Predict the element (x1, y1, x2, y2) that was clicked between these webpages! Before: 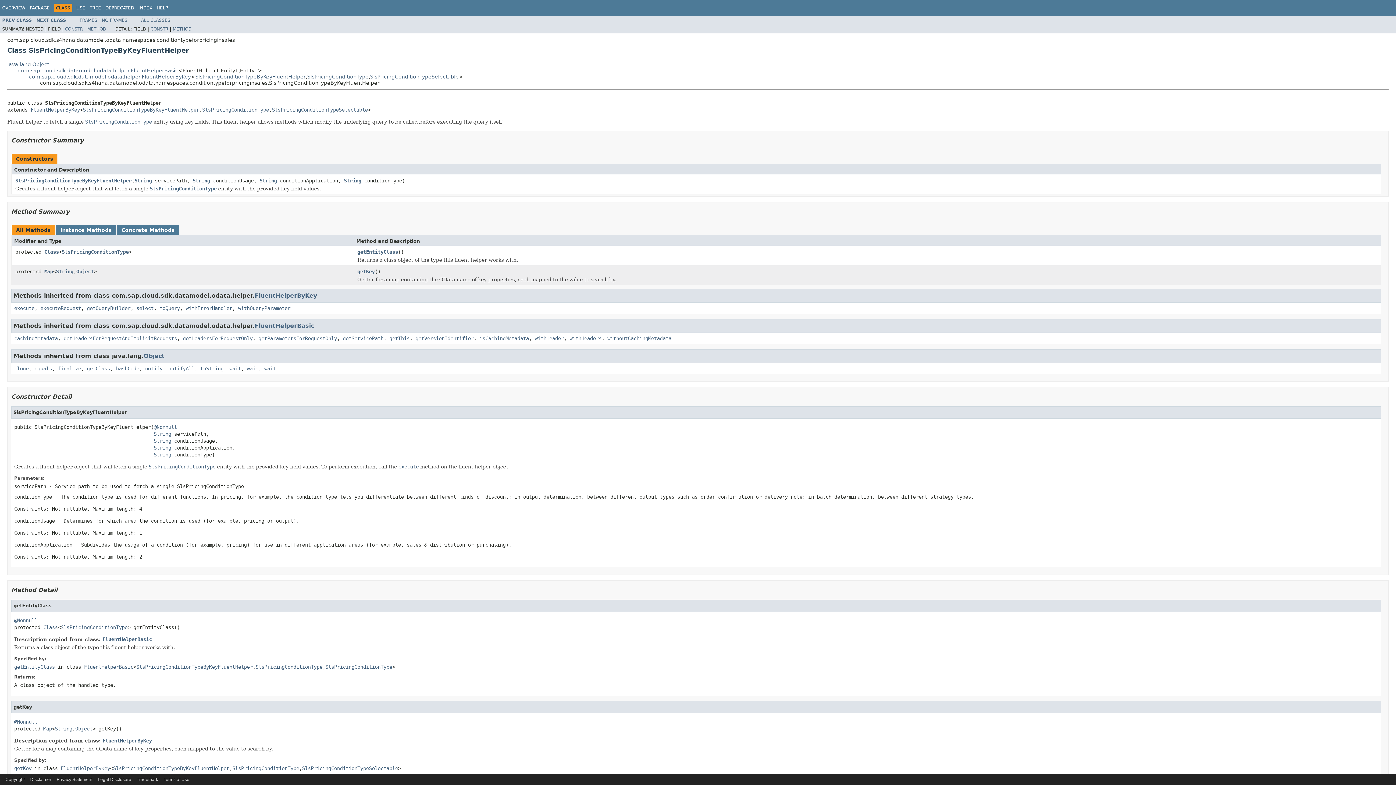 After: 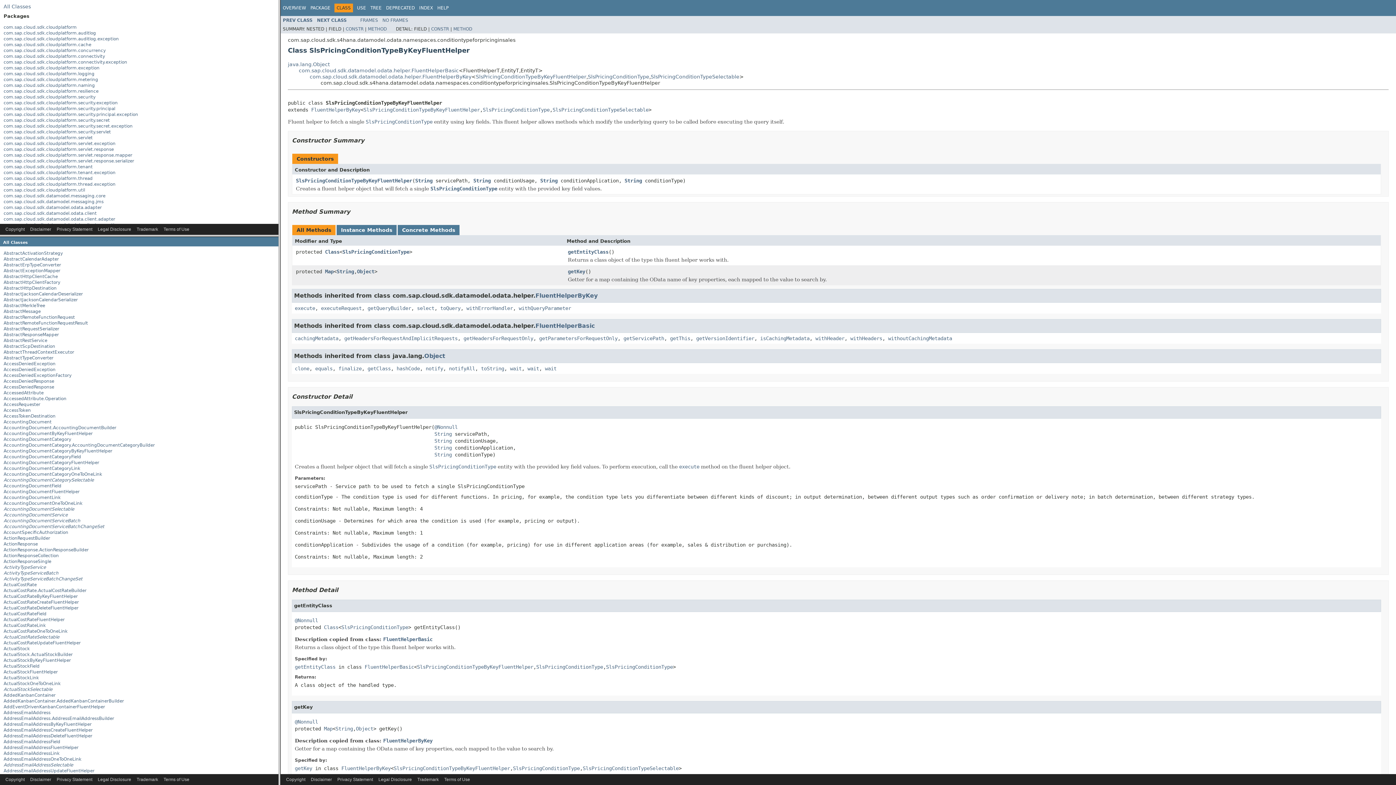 Action: label: FRAMES bbox: (79, 17, 97, 22)